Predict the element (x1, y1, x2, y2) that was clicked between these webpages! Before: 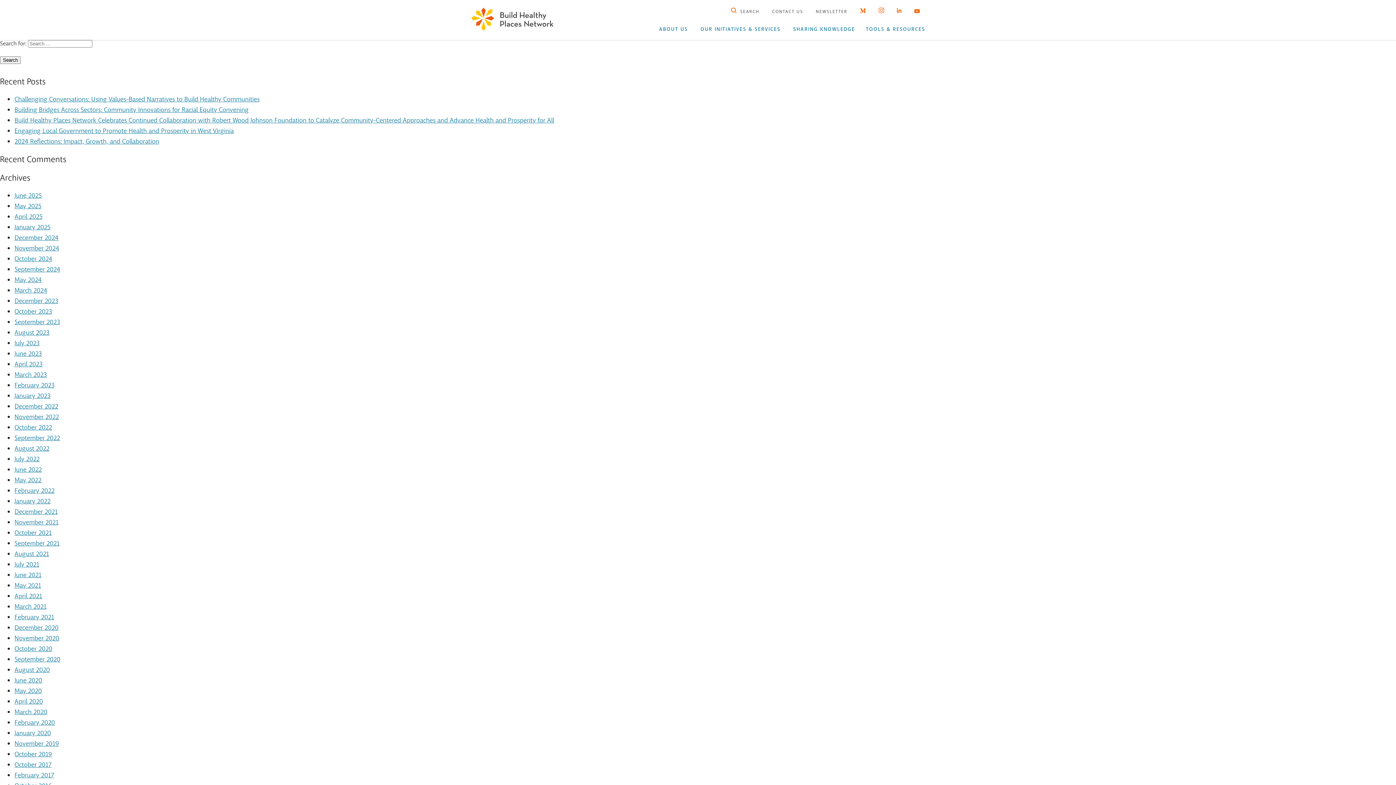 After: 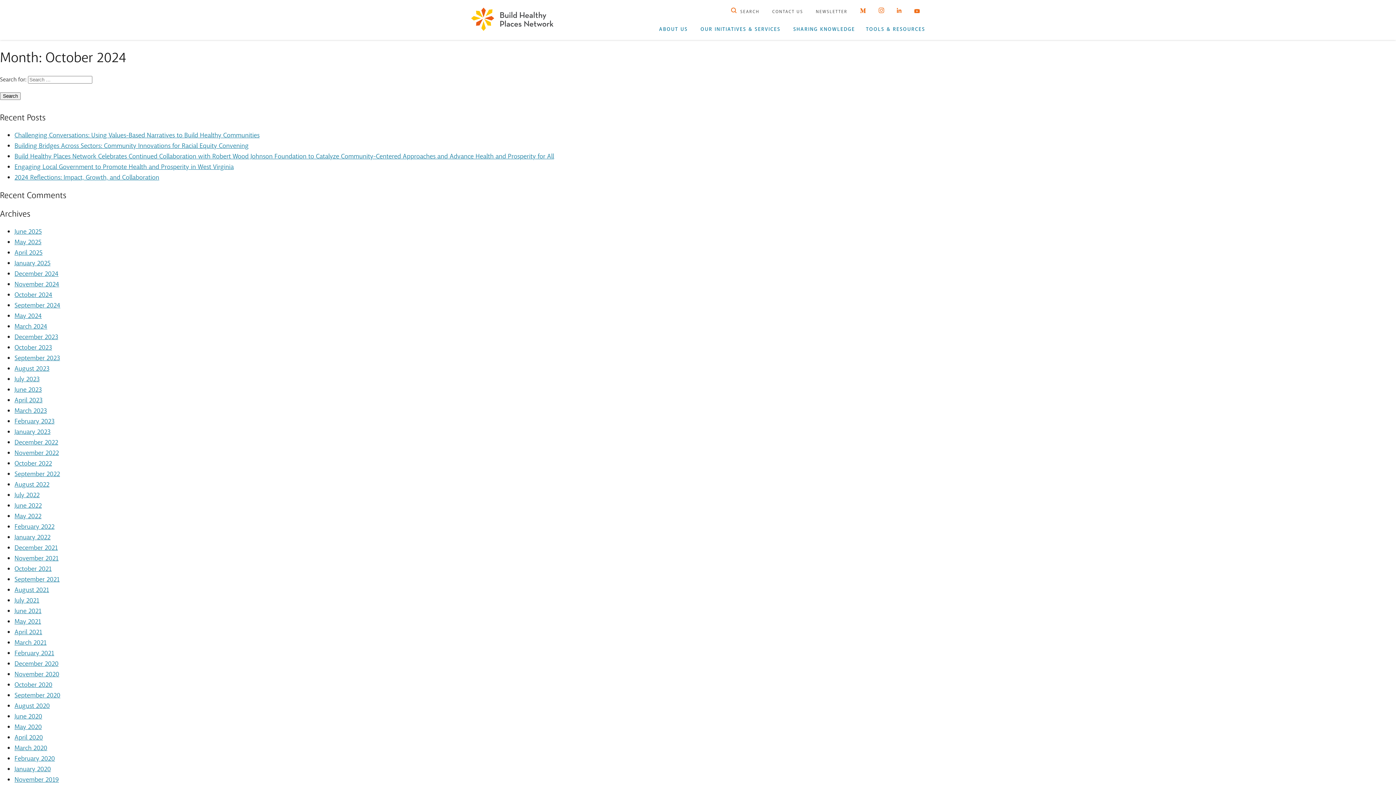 Action: label: July 2023 bbox: (14, 338, 39, 347)